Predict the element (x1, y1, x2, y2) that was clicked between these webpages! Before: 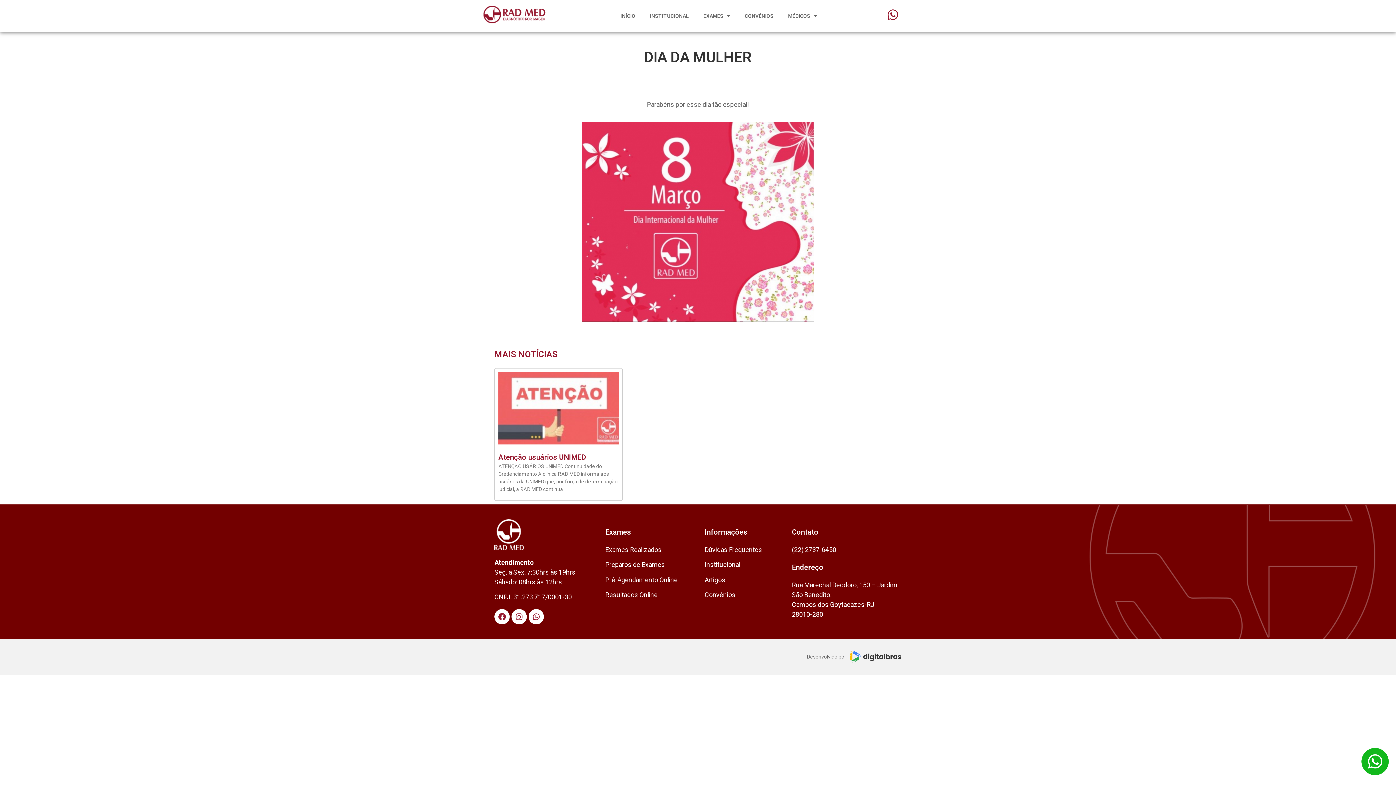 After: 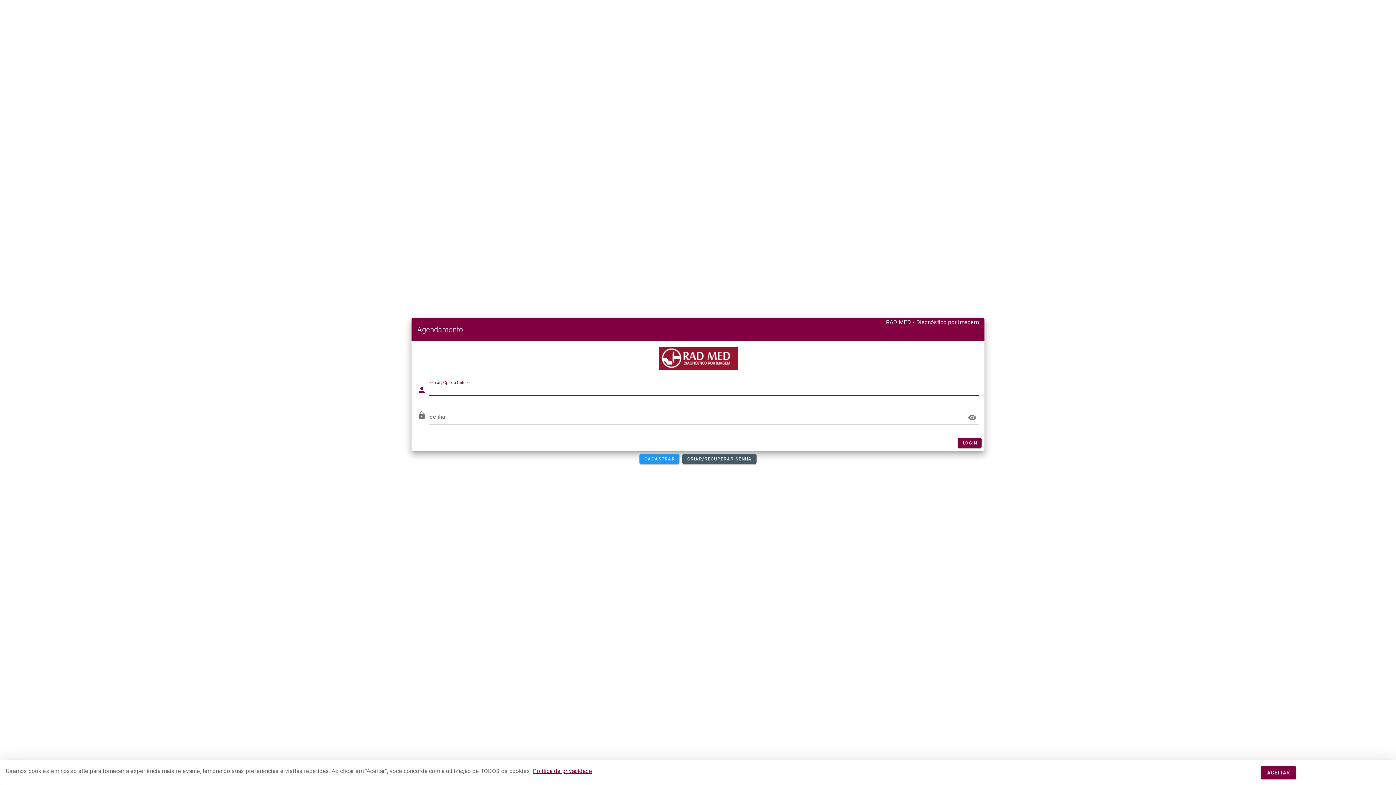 Action: bbox: (605, 591, 657, 598) label: Resultados Online